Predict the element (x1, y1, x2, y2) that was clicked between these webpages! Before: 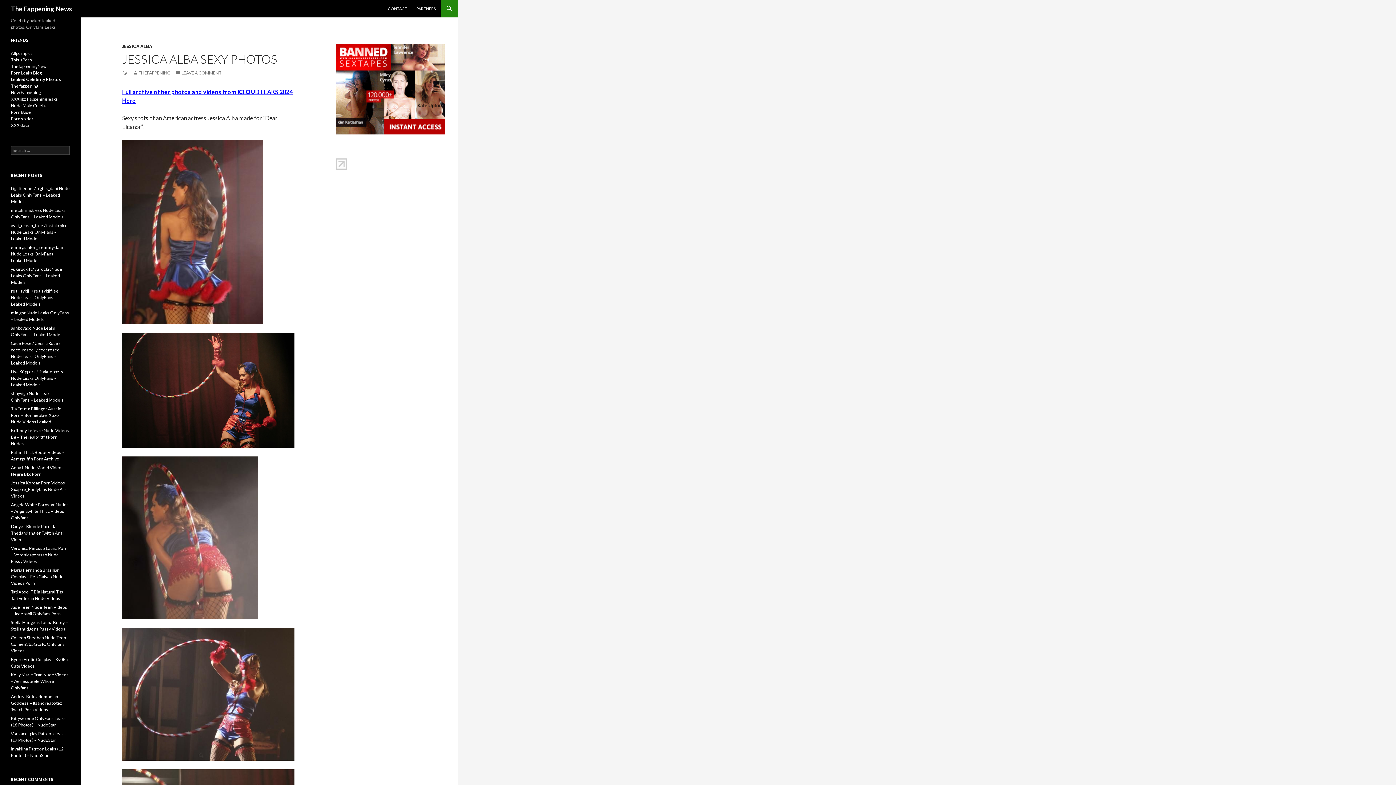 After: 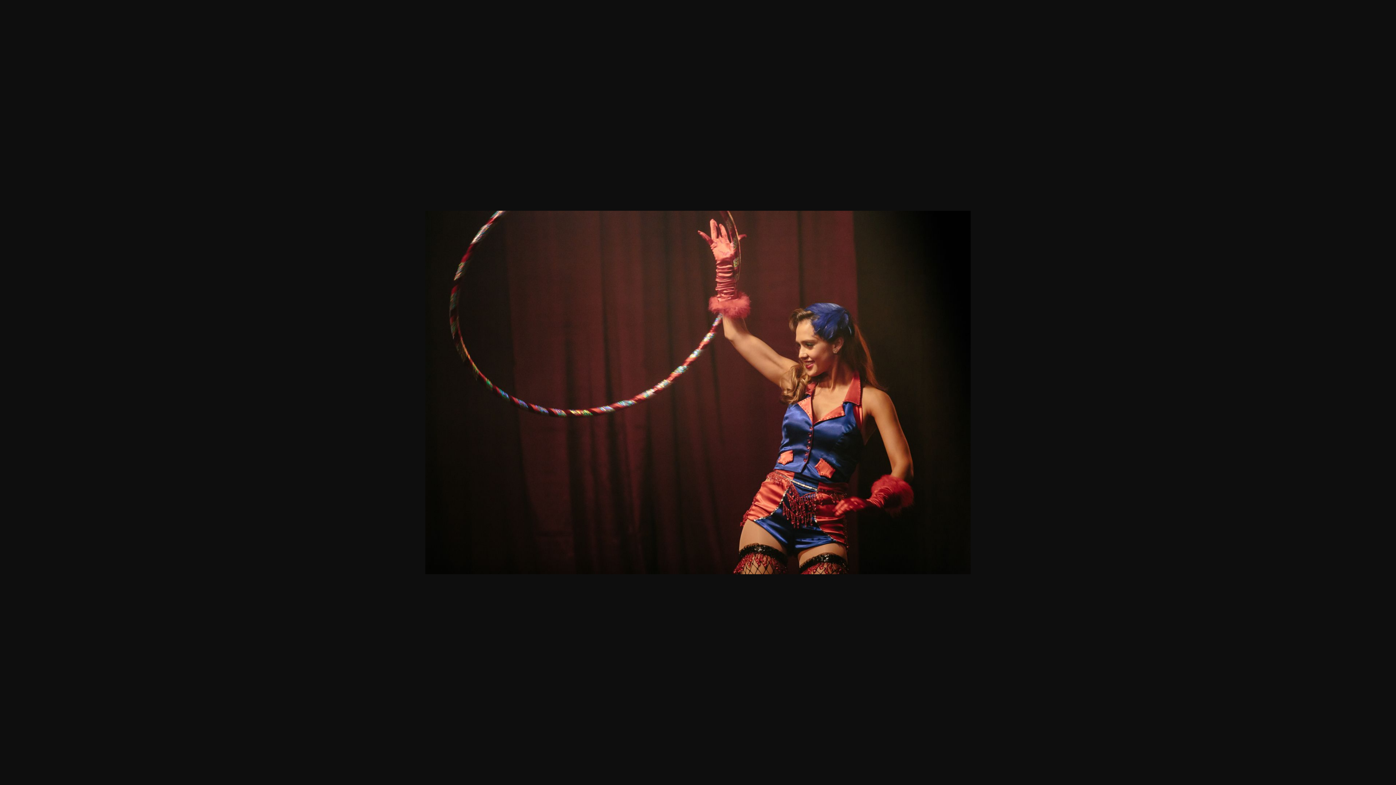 Action: bbox: (122, 386, 294, 393)